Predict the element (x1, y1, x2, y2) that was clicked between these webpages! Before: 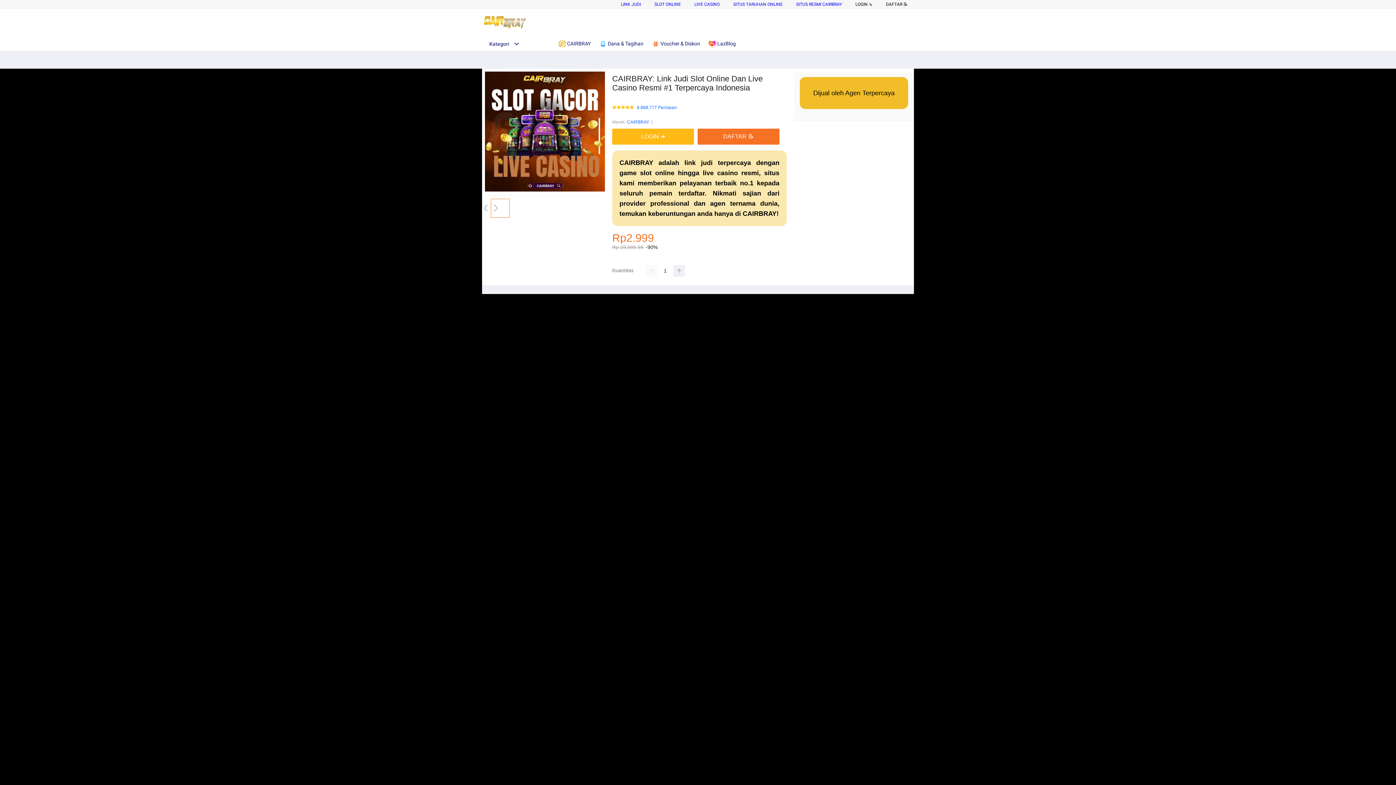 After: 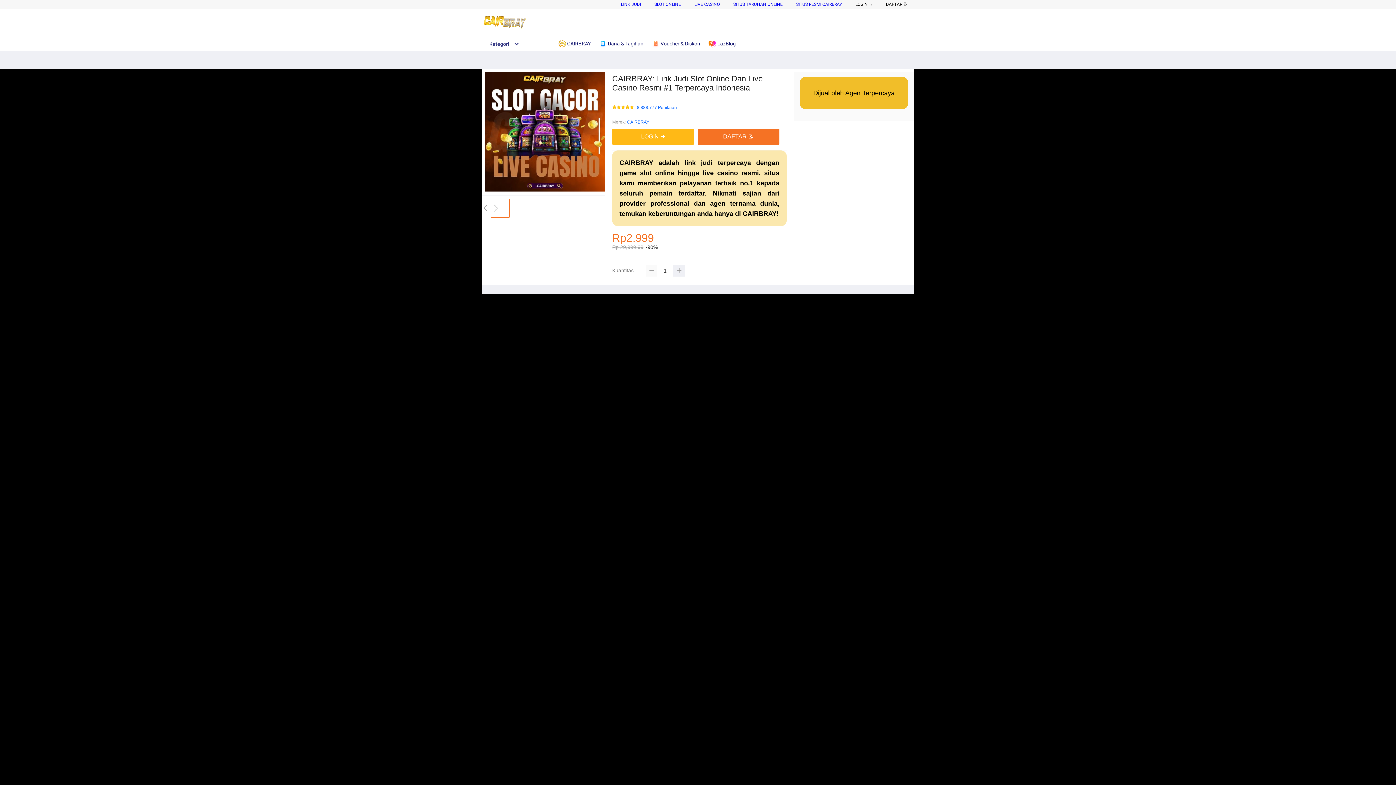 Action: bbox: (645, 265, 657, 276)